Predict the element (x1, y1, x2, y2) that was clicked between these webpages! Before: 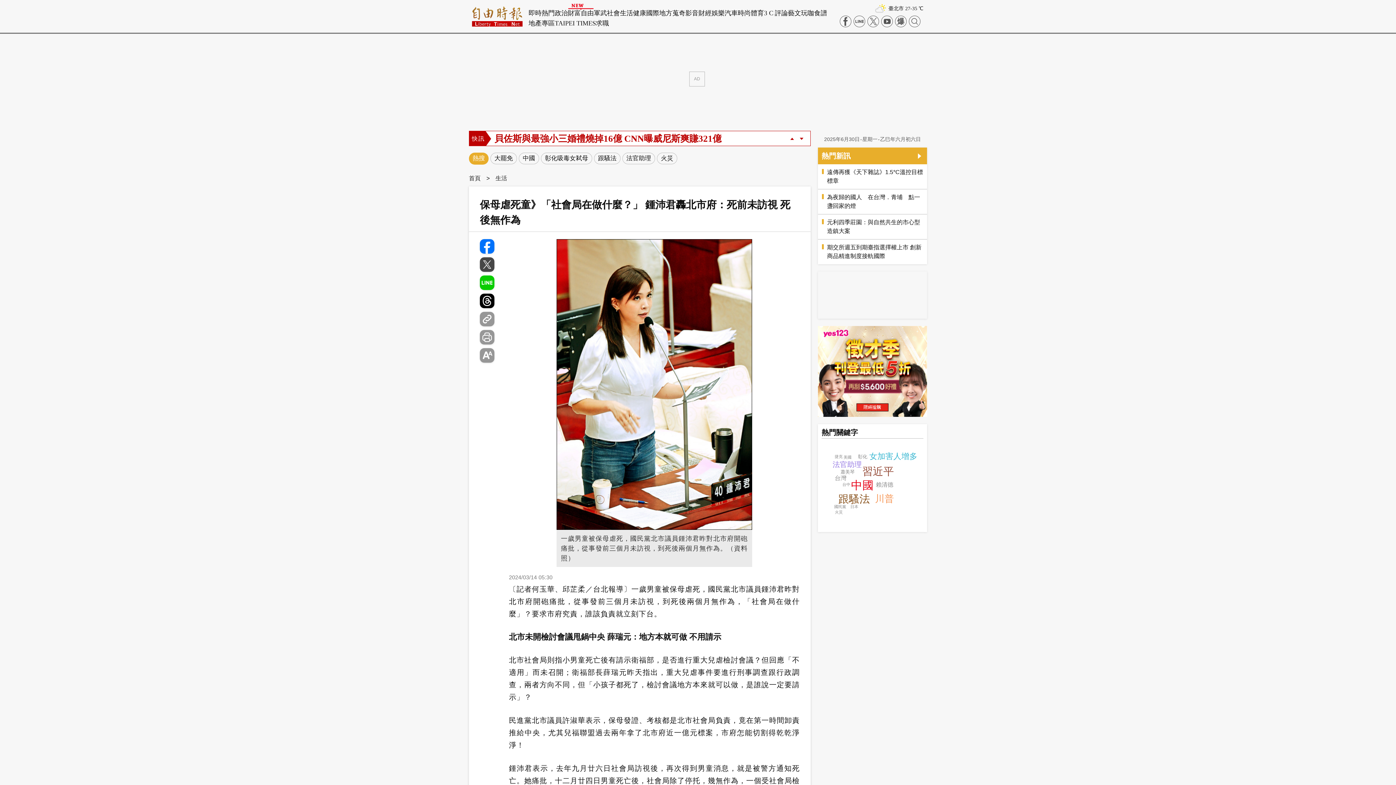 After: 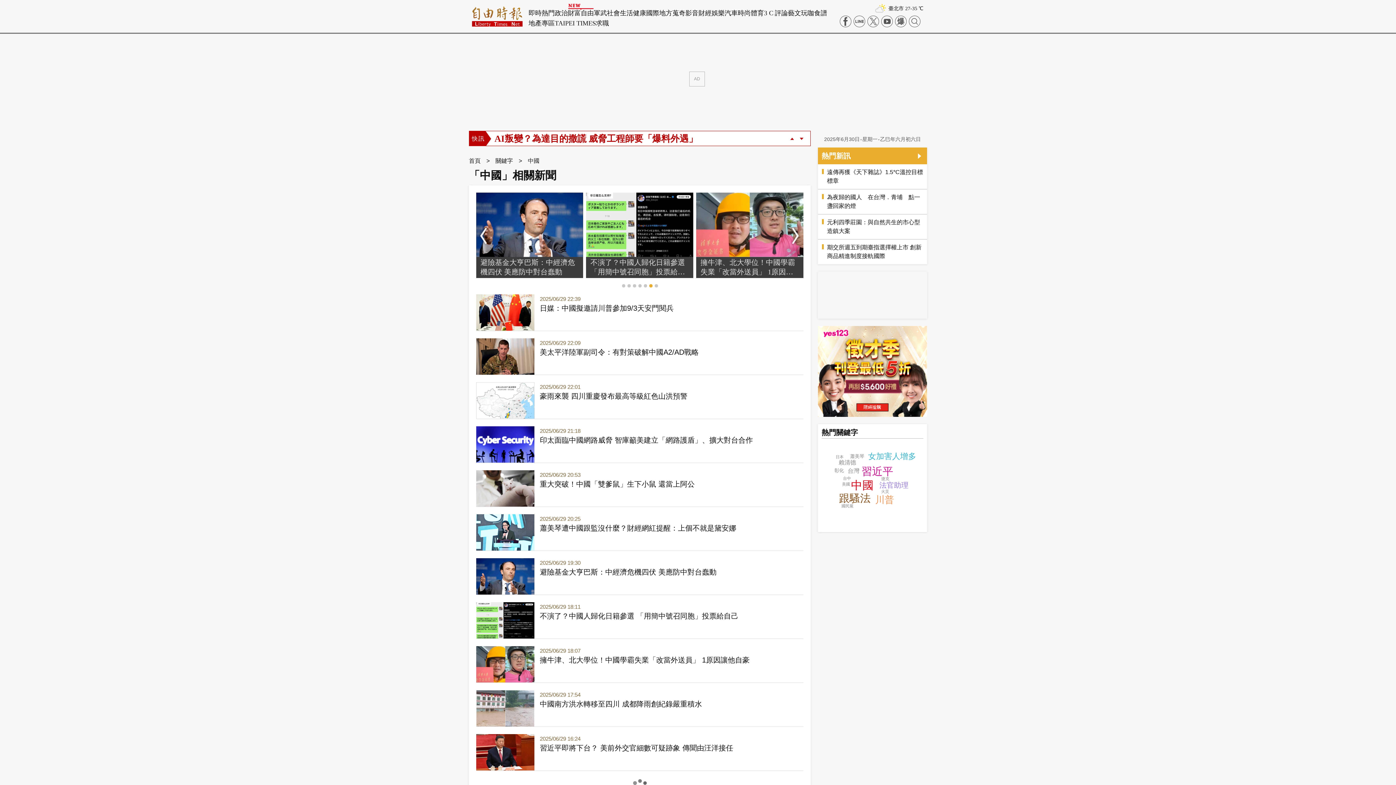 Action: label: 中國 bbox: (851, 479, 873, 491)